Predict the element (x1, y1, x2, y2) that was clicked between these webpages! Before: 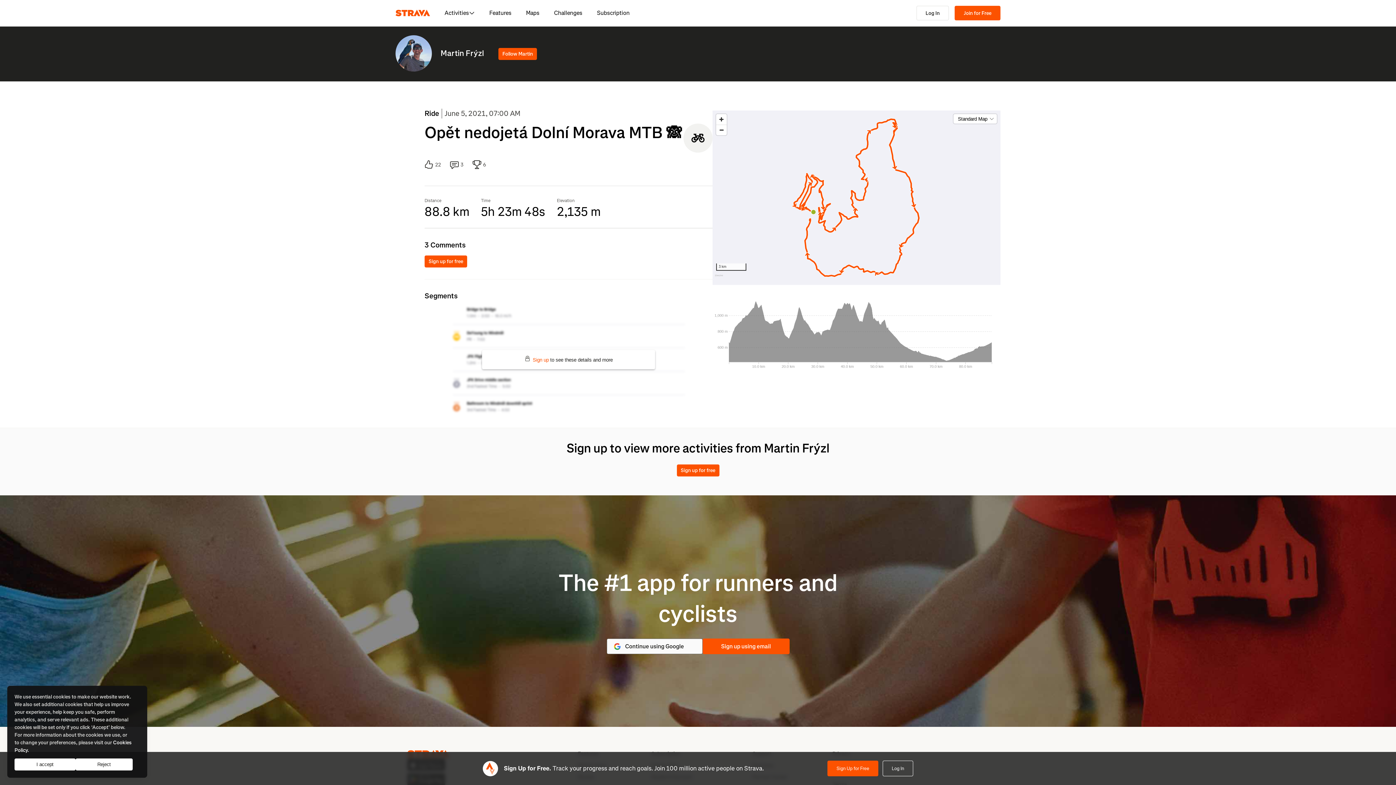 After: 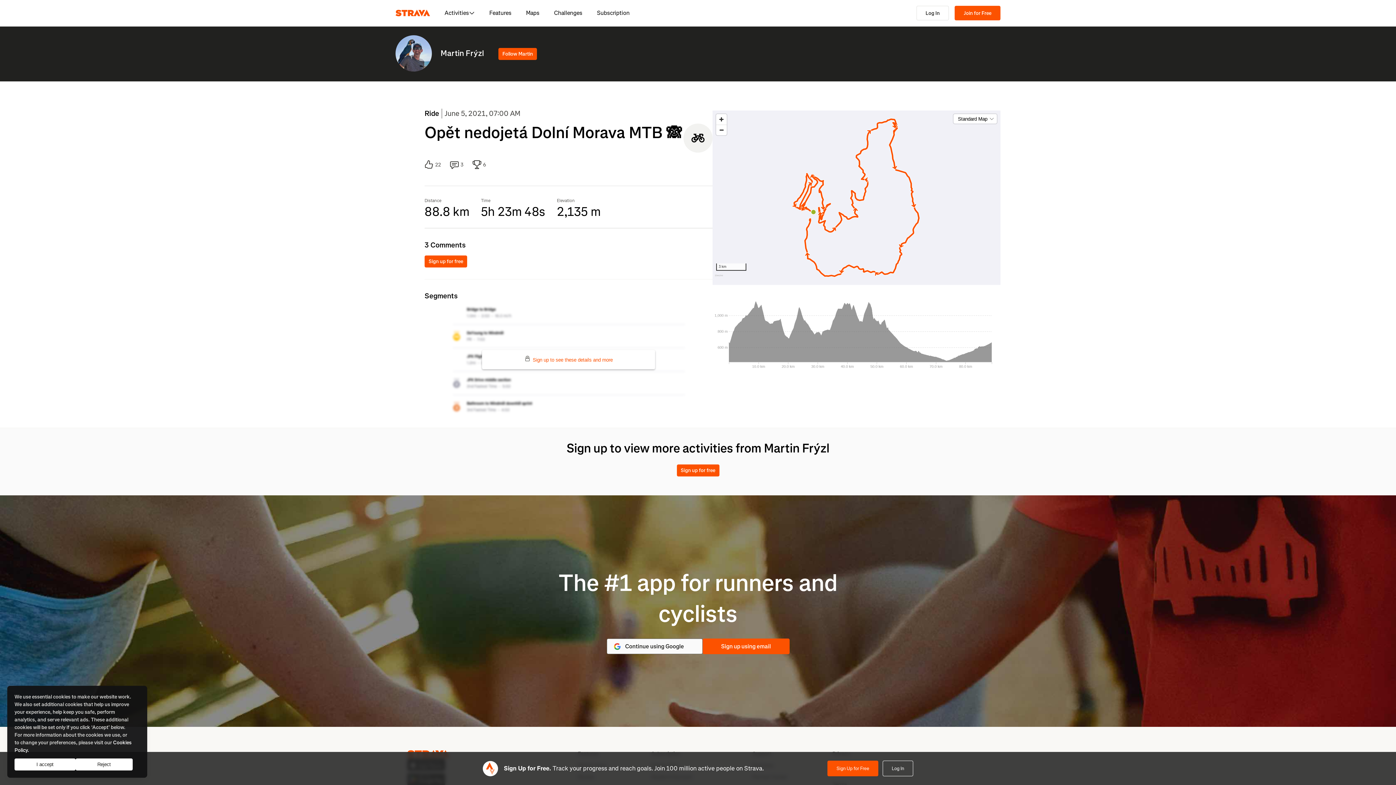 Action: bbox: (524, 356, 612, 363) label: Sign up to see these details and more